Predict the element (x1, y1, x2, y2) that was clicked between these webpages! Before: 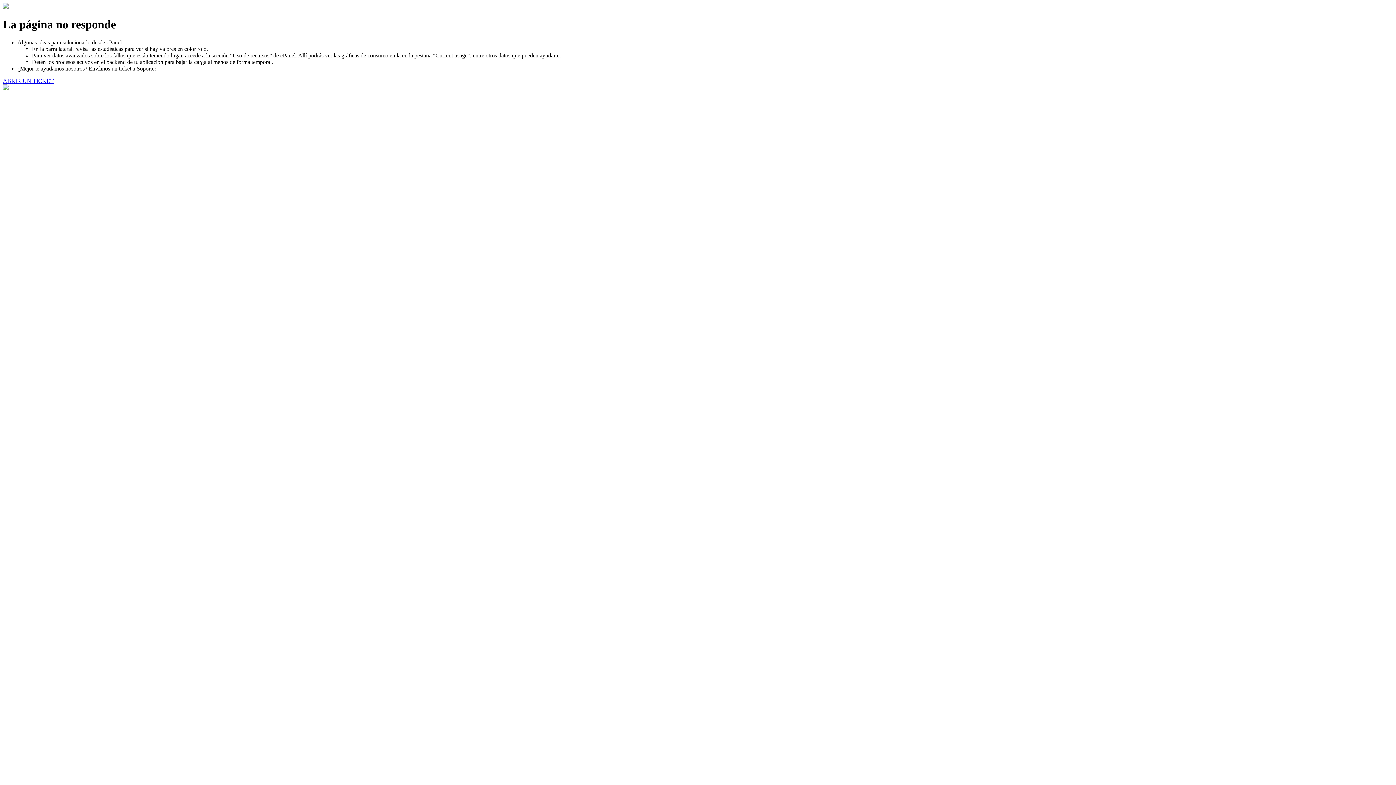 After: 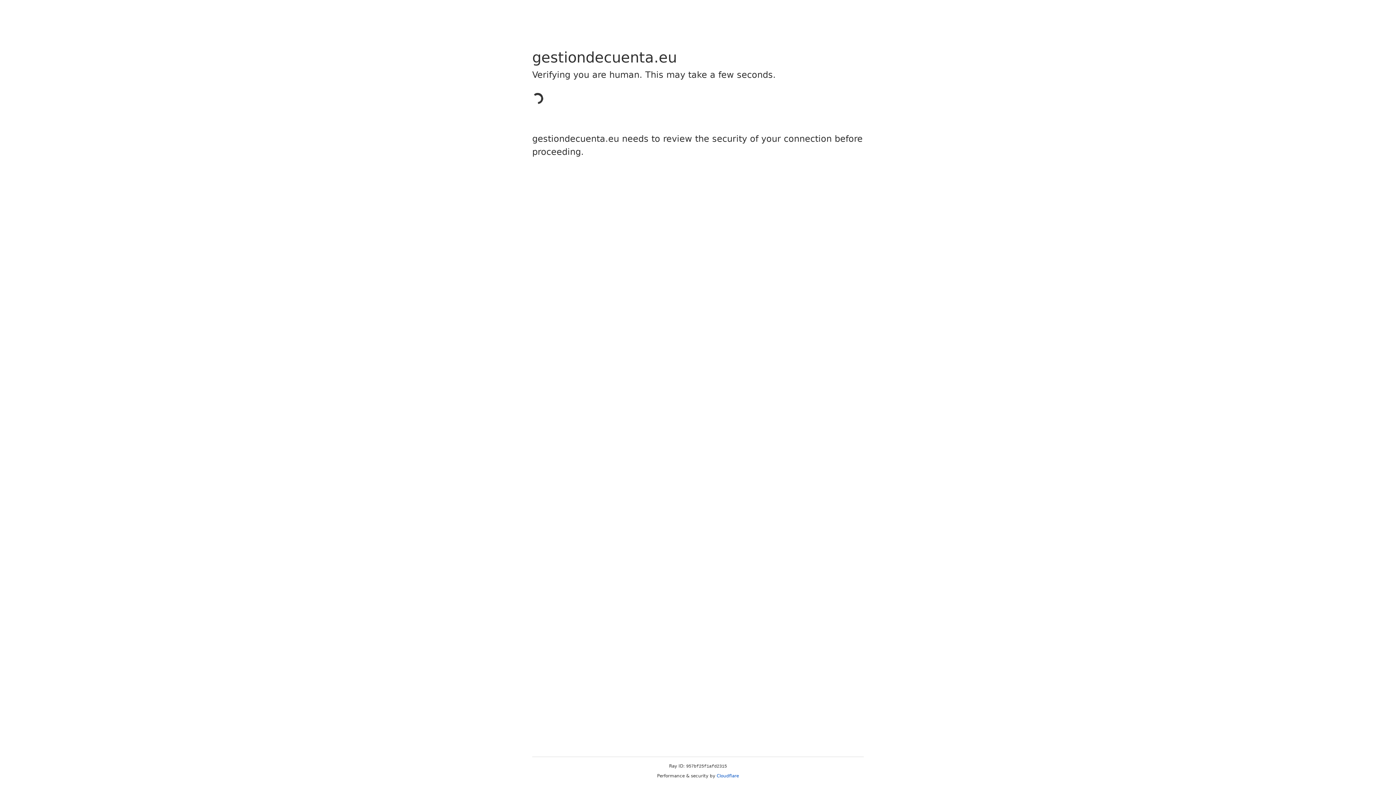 Action: label: ABRIR UN TICKET bbox: (2, 77, 53, 83)